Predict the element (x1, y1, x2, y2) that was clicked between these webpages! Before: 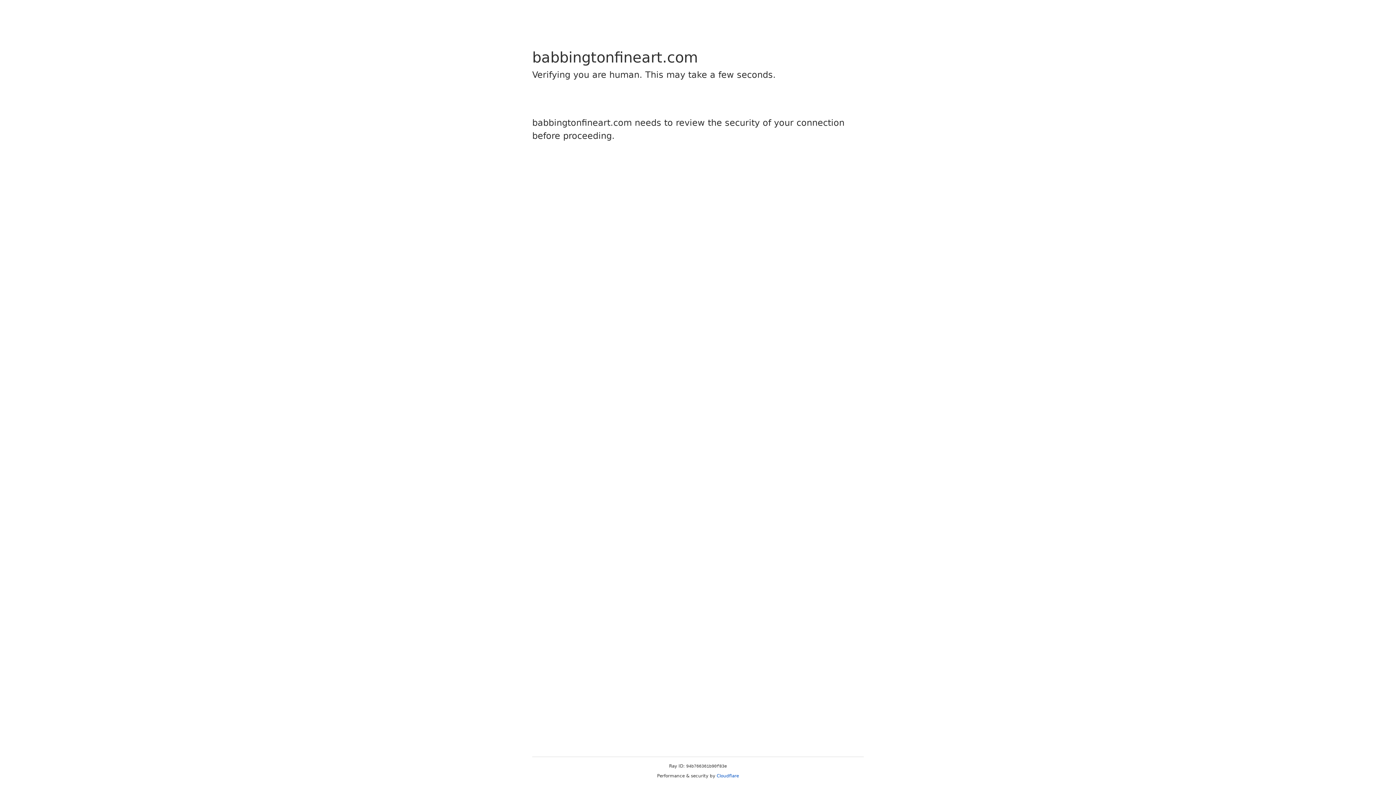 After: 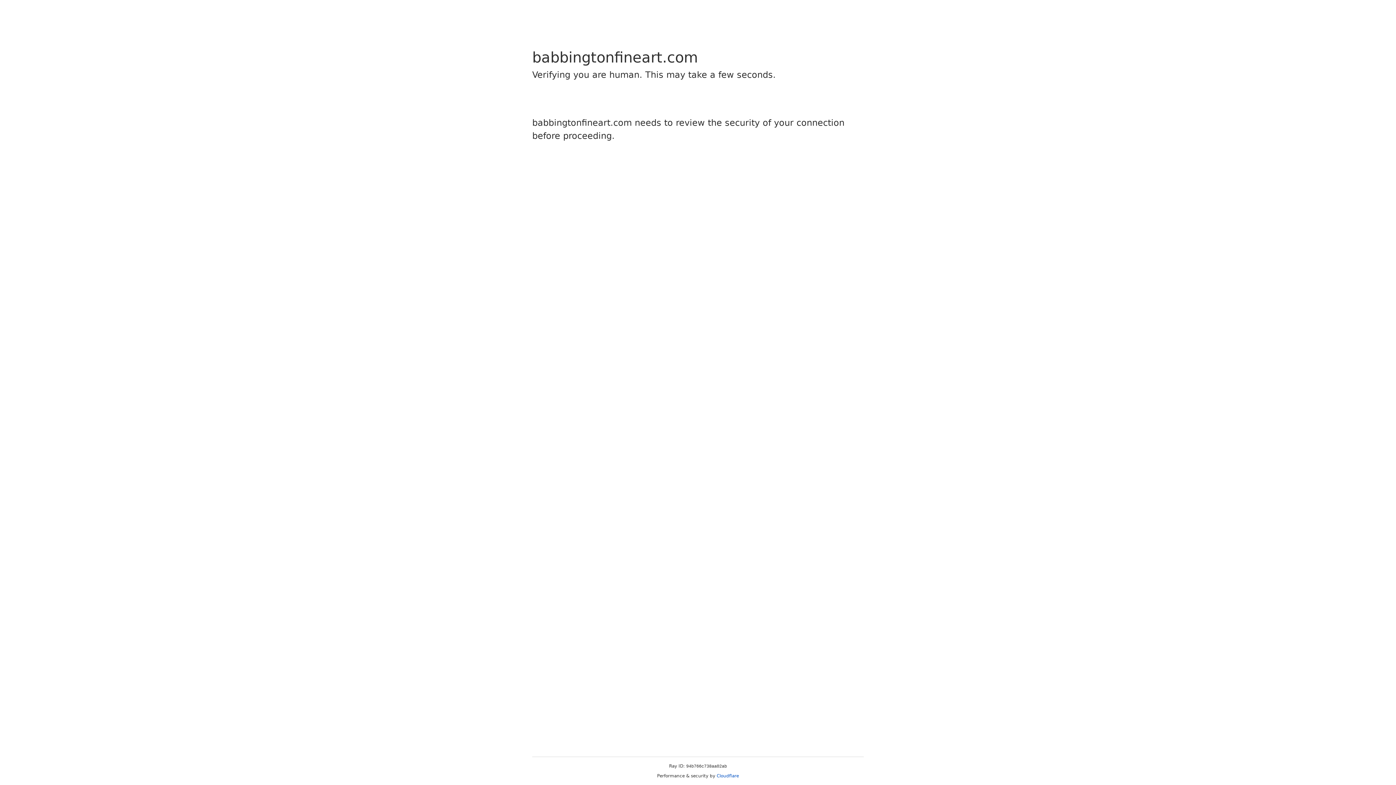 Action: label: Cloudflare bbox: (716, 773, 739, 778)